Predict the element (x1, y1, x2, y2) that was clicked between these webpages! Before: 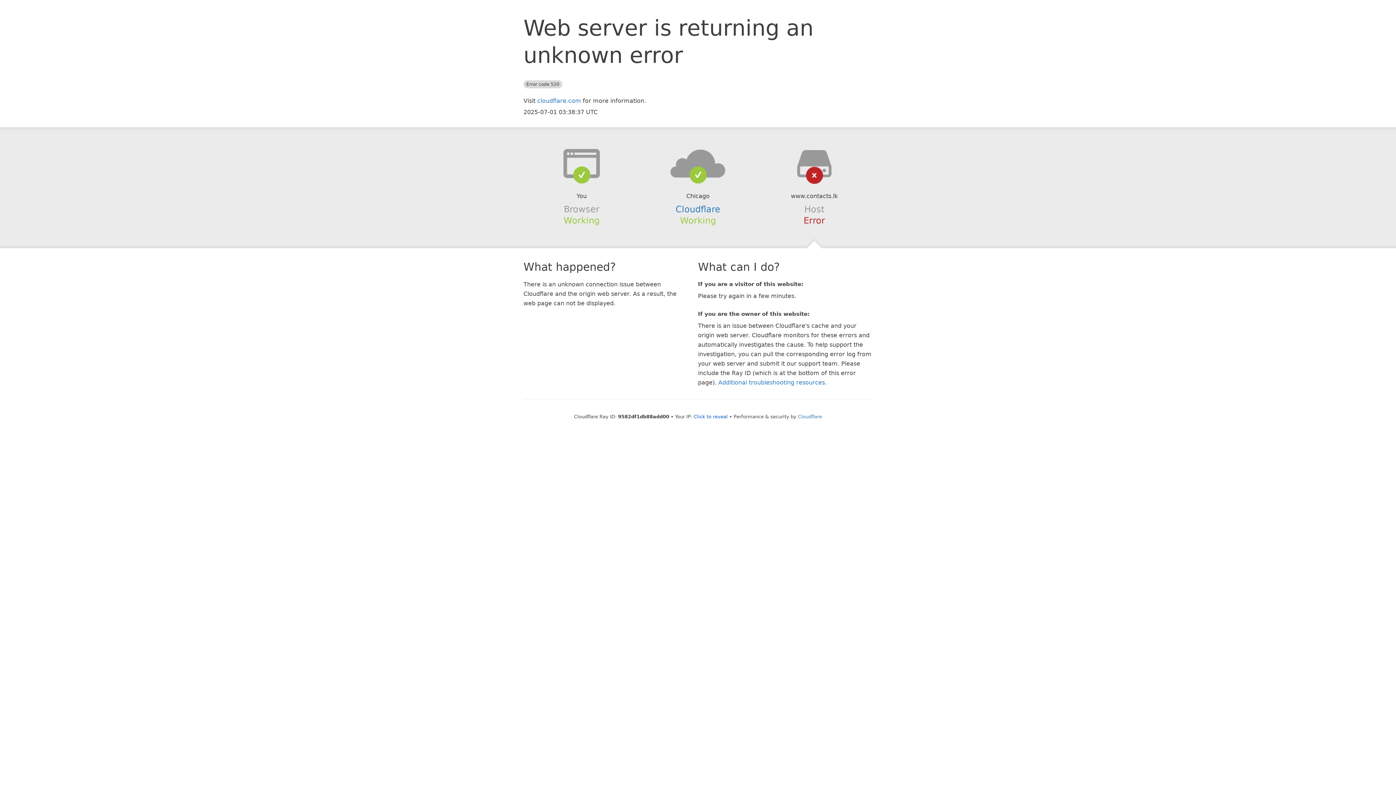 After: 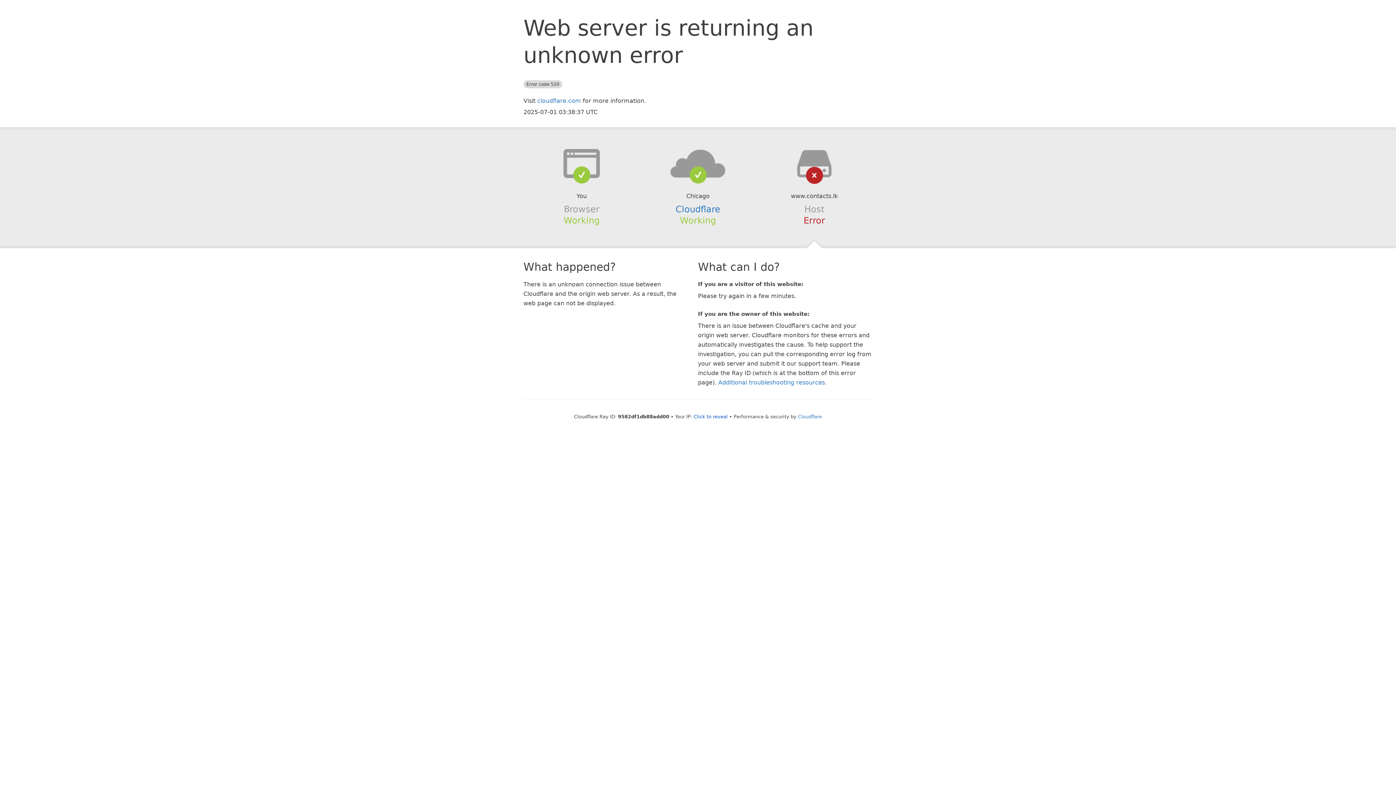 Action: bbox: (639, 148, 756, 178)